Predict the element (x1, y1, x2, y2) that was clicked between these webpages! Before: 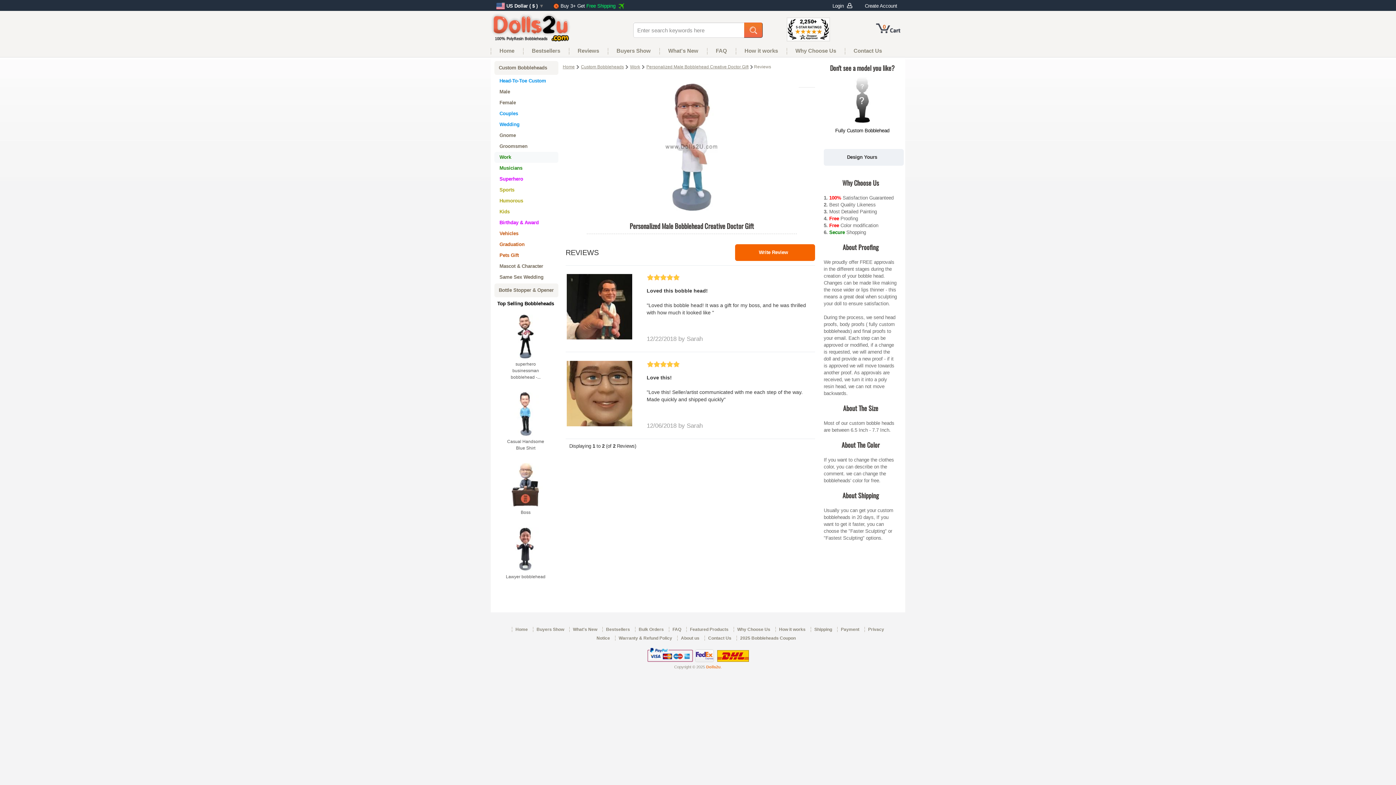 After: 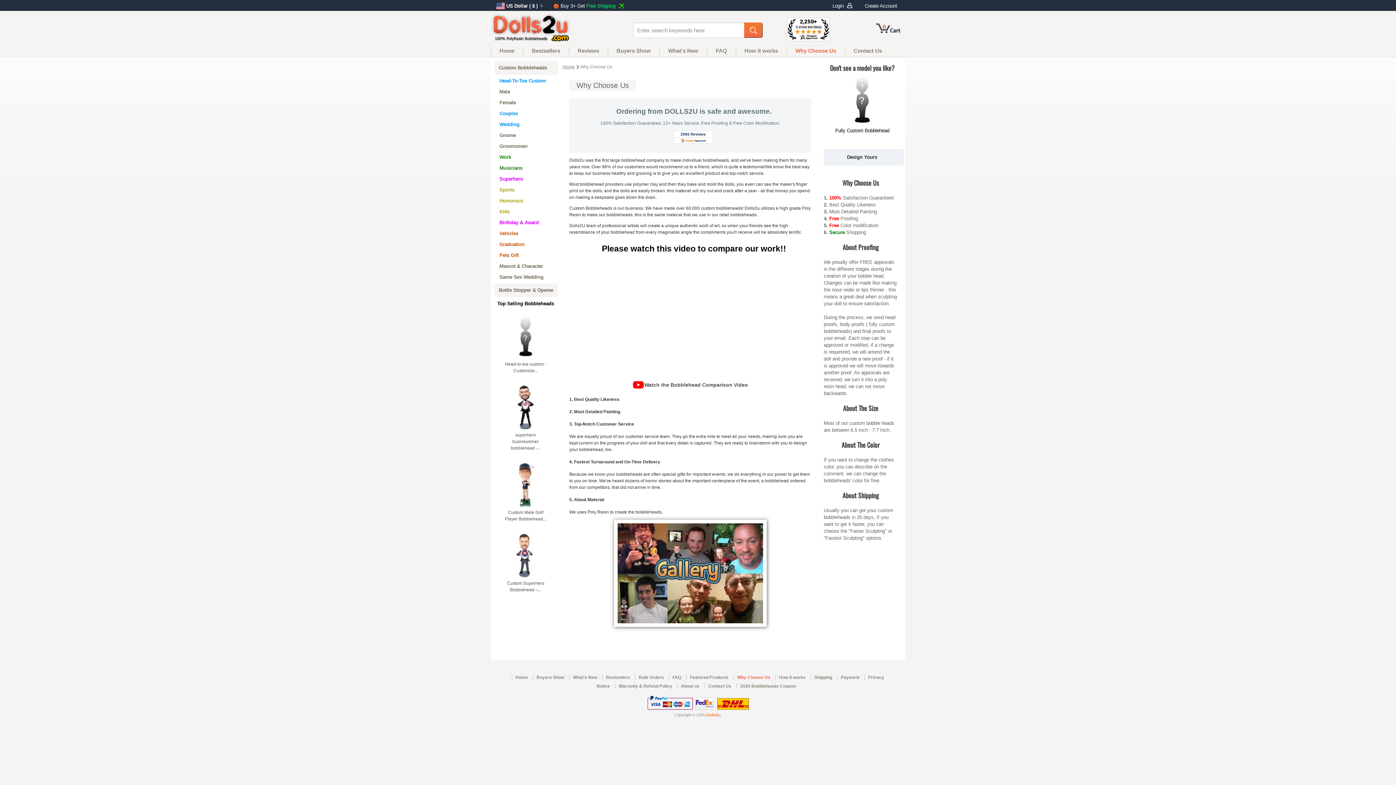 Action: bbox: (786, 45, 845, 56) label: Why Choose Us